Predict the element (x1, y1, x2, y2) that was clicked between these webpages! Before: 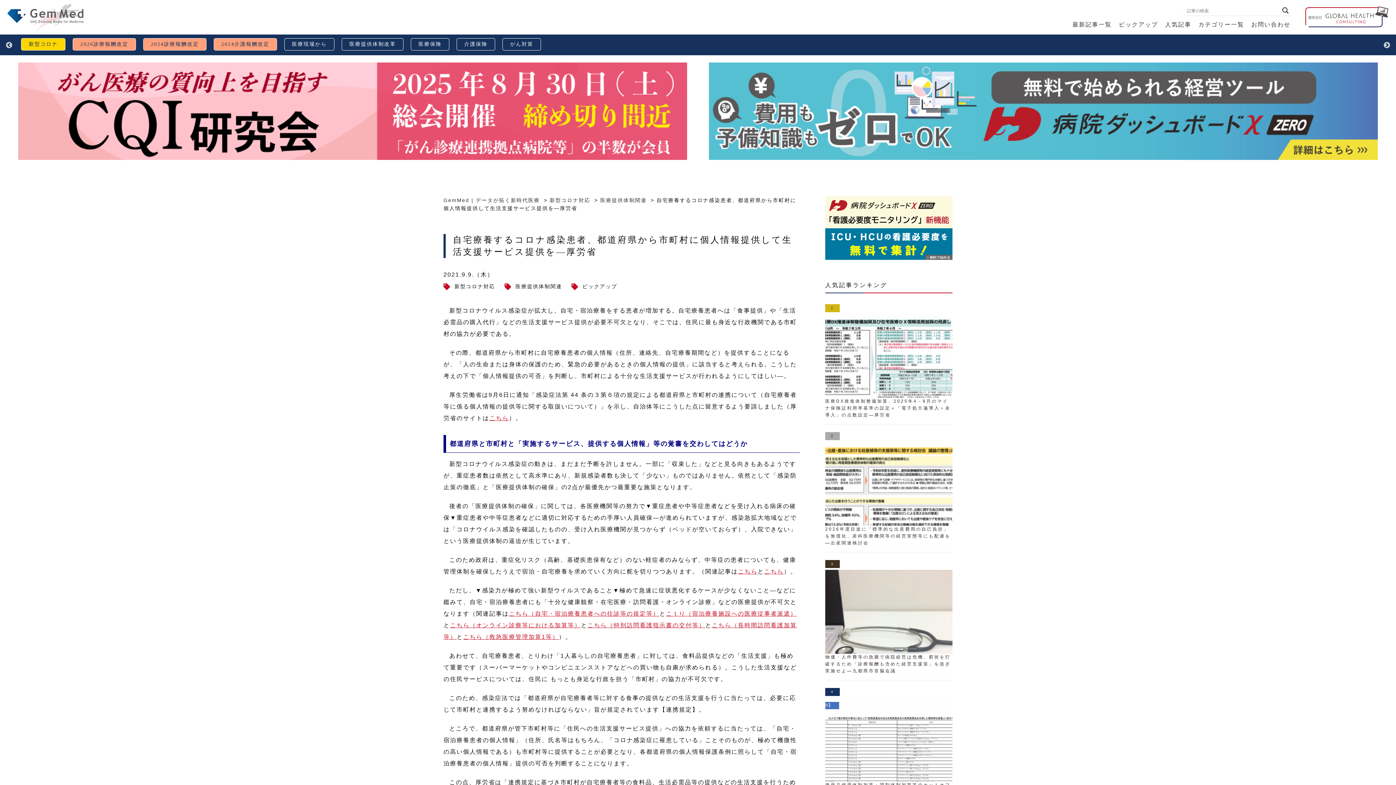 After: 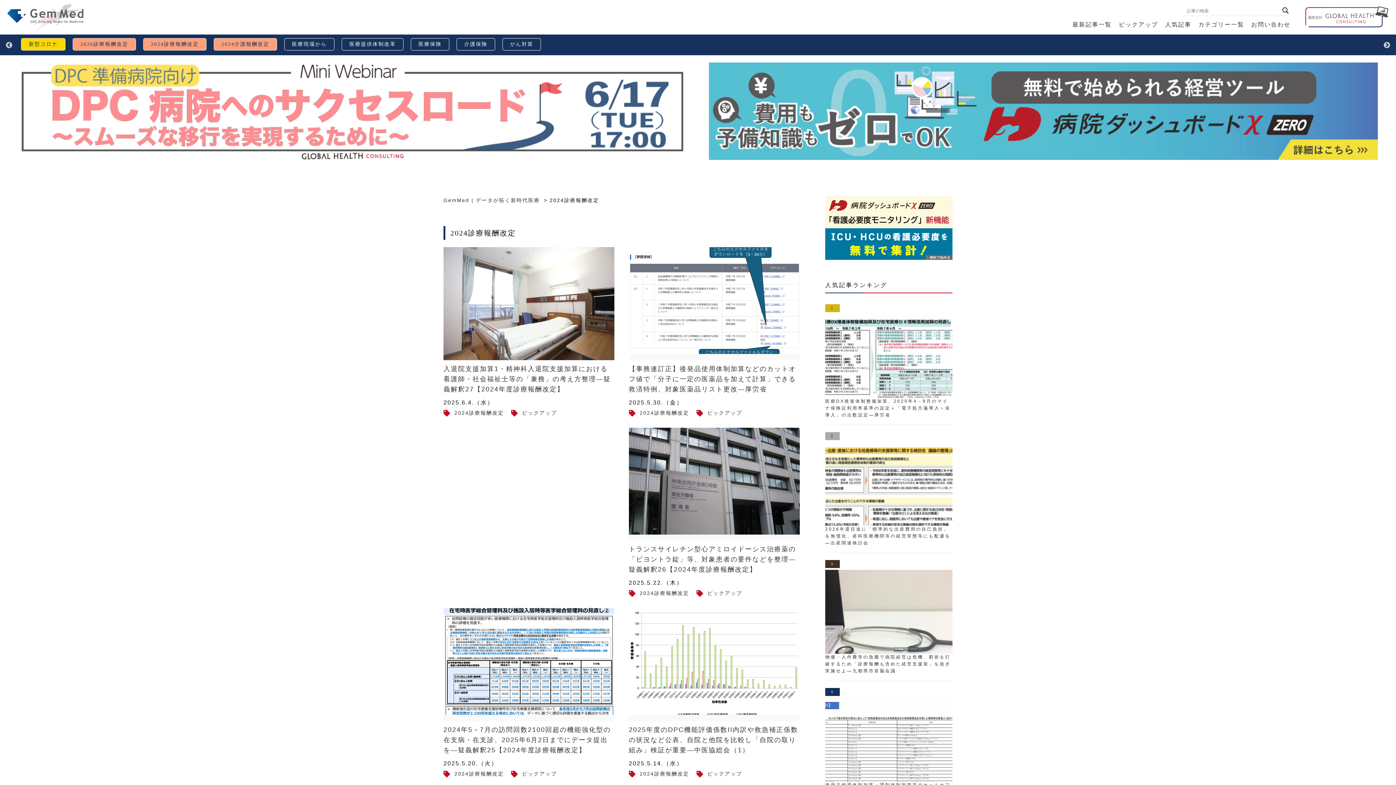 Action: bbox: (143, 38, 206, 50) label: 2024診療報酬改定